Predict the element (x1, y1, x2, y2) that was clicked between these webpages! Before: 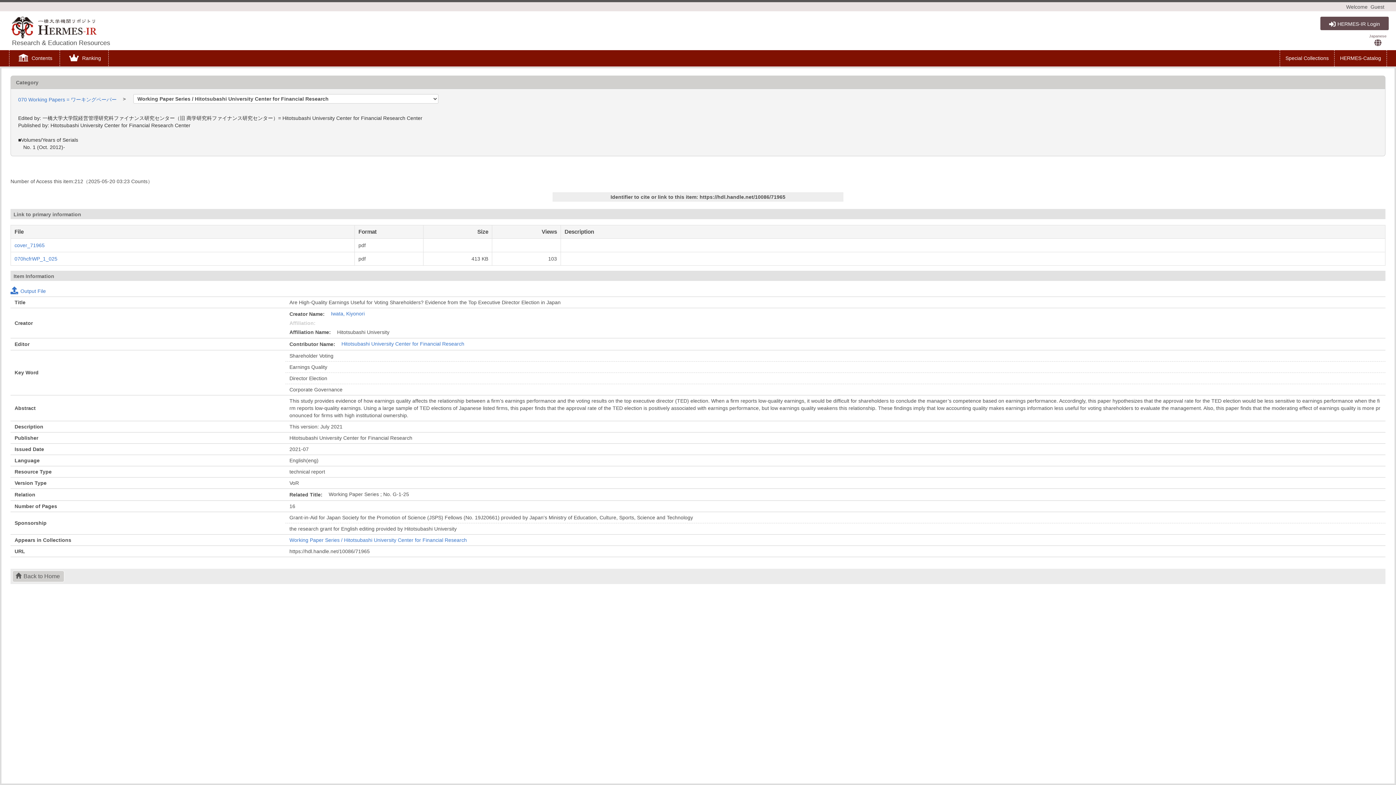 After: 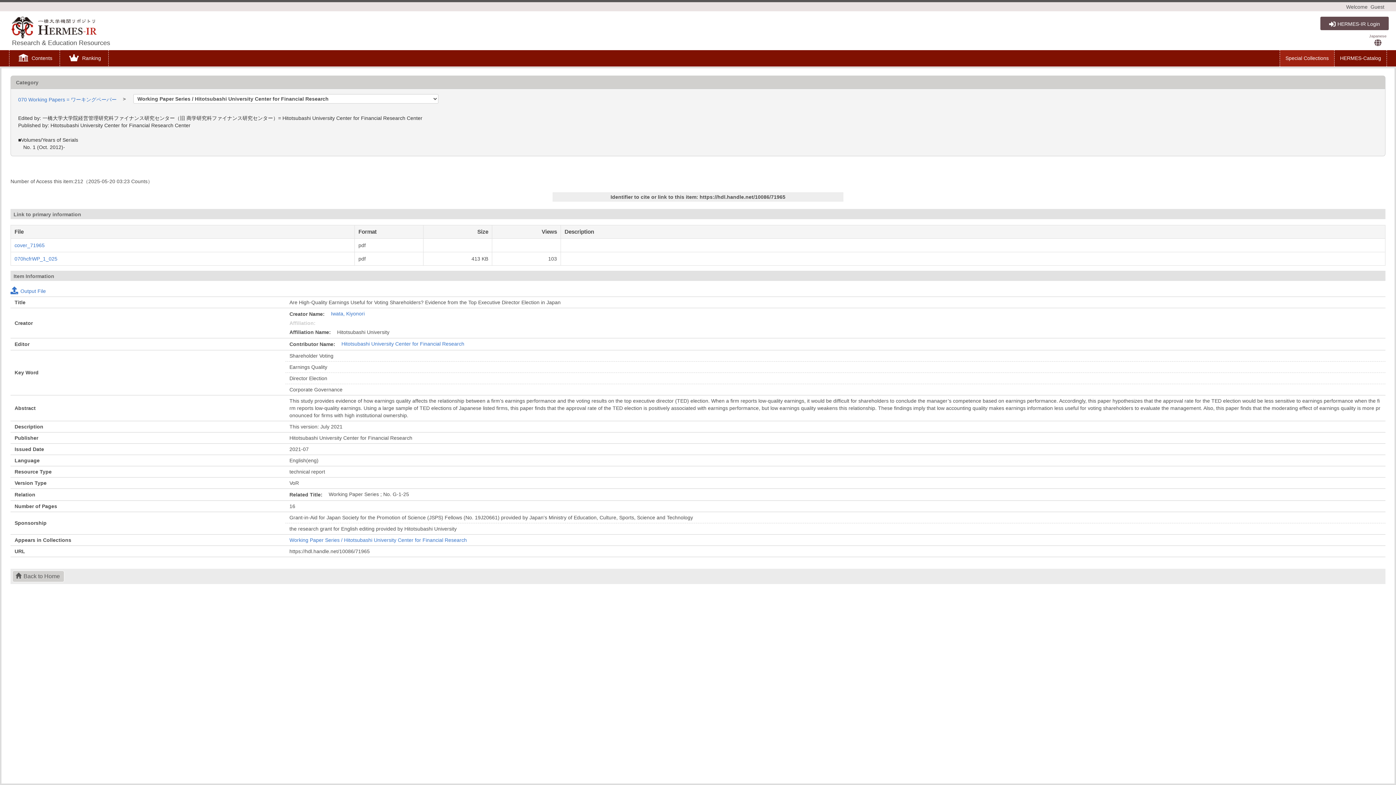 Action: label: Special Collections bbox: (1280, 50, 1334, 66)